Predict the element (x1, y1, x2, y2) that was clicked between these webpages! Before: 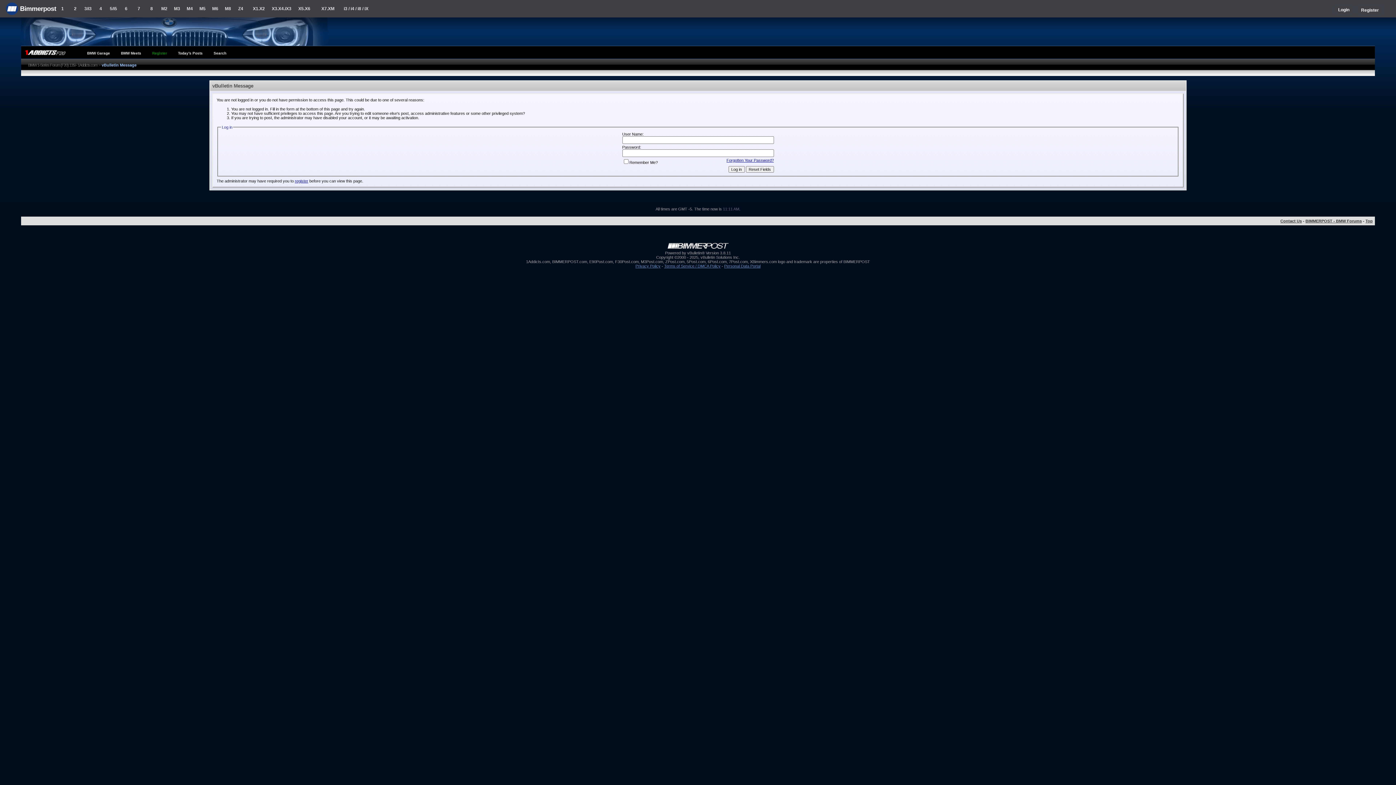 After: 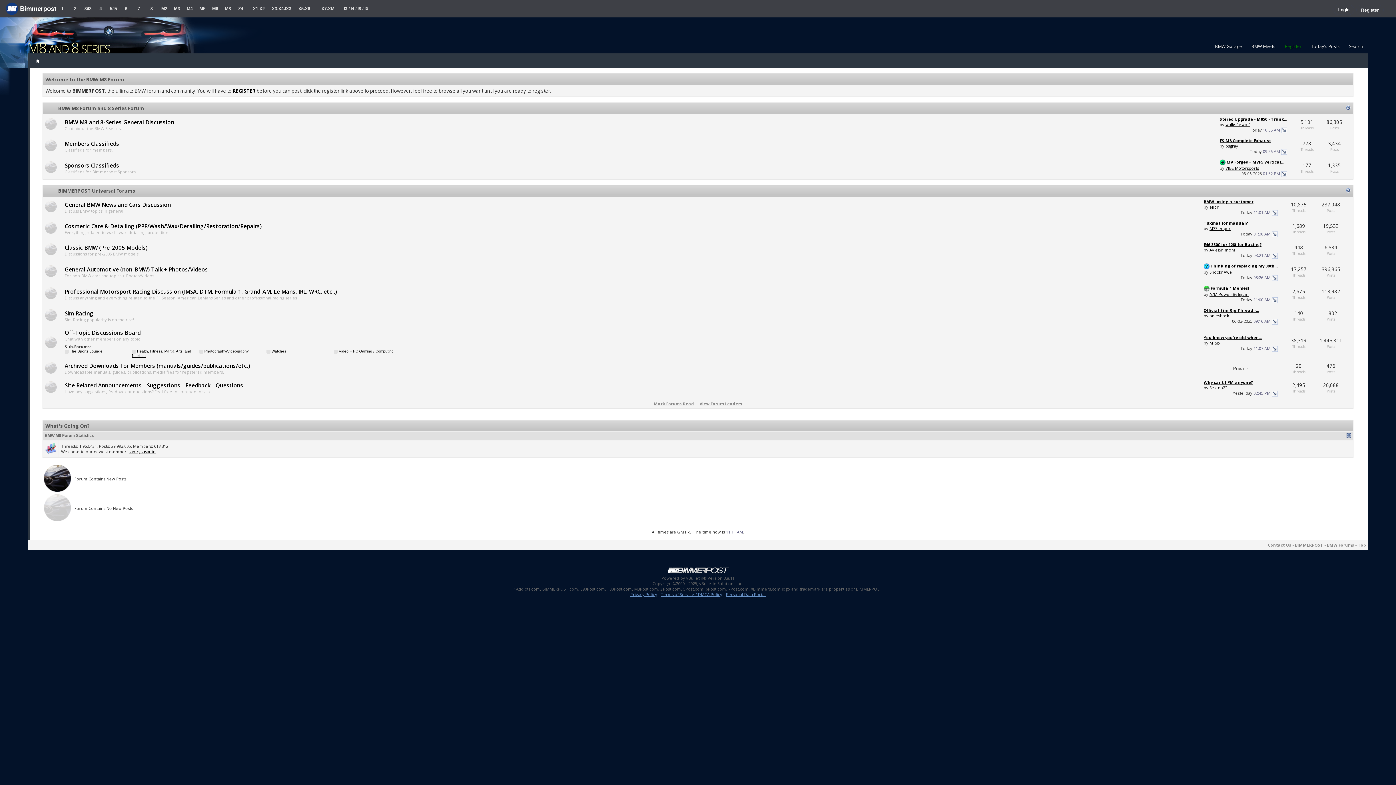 Action: label: 8 bbox: (145, 0, 158, 17)